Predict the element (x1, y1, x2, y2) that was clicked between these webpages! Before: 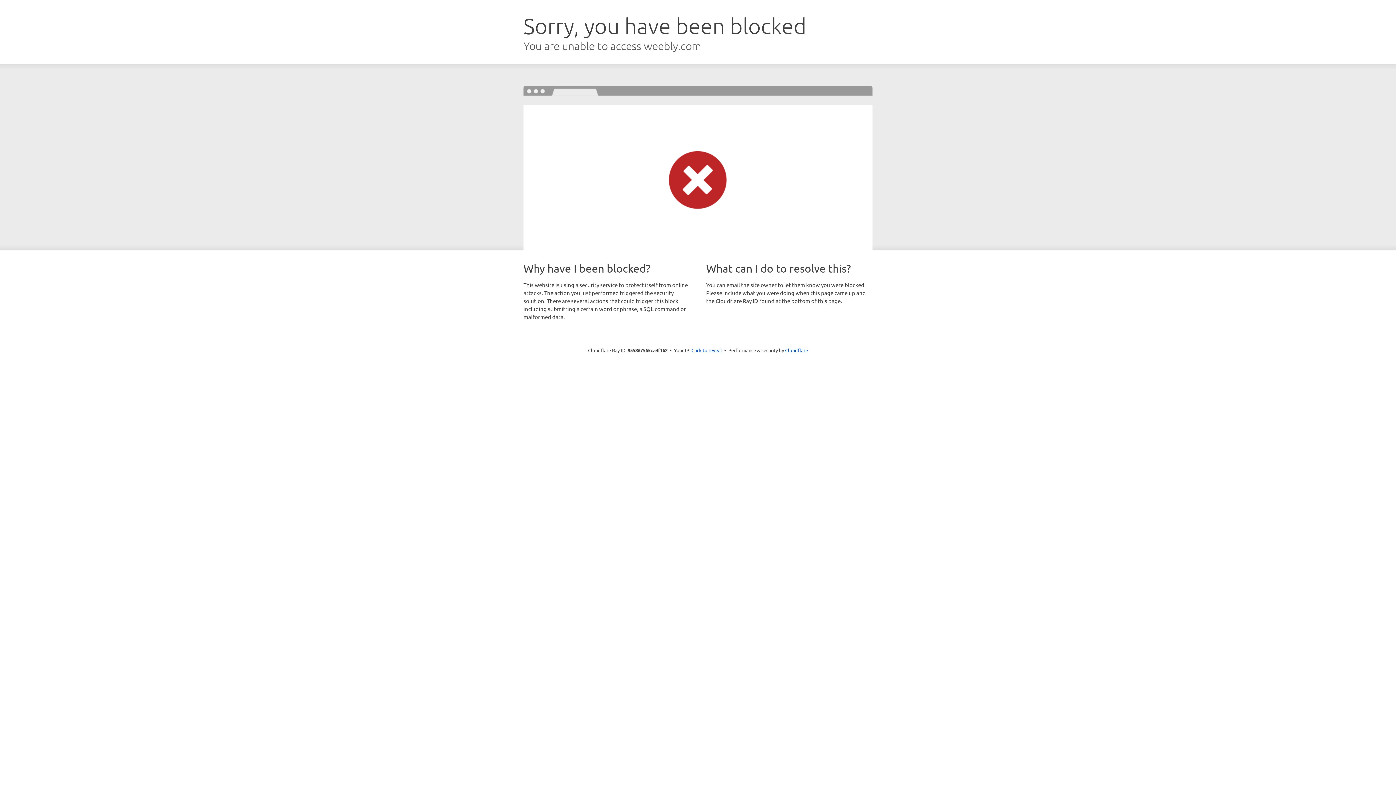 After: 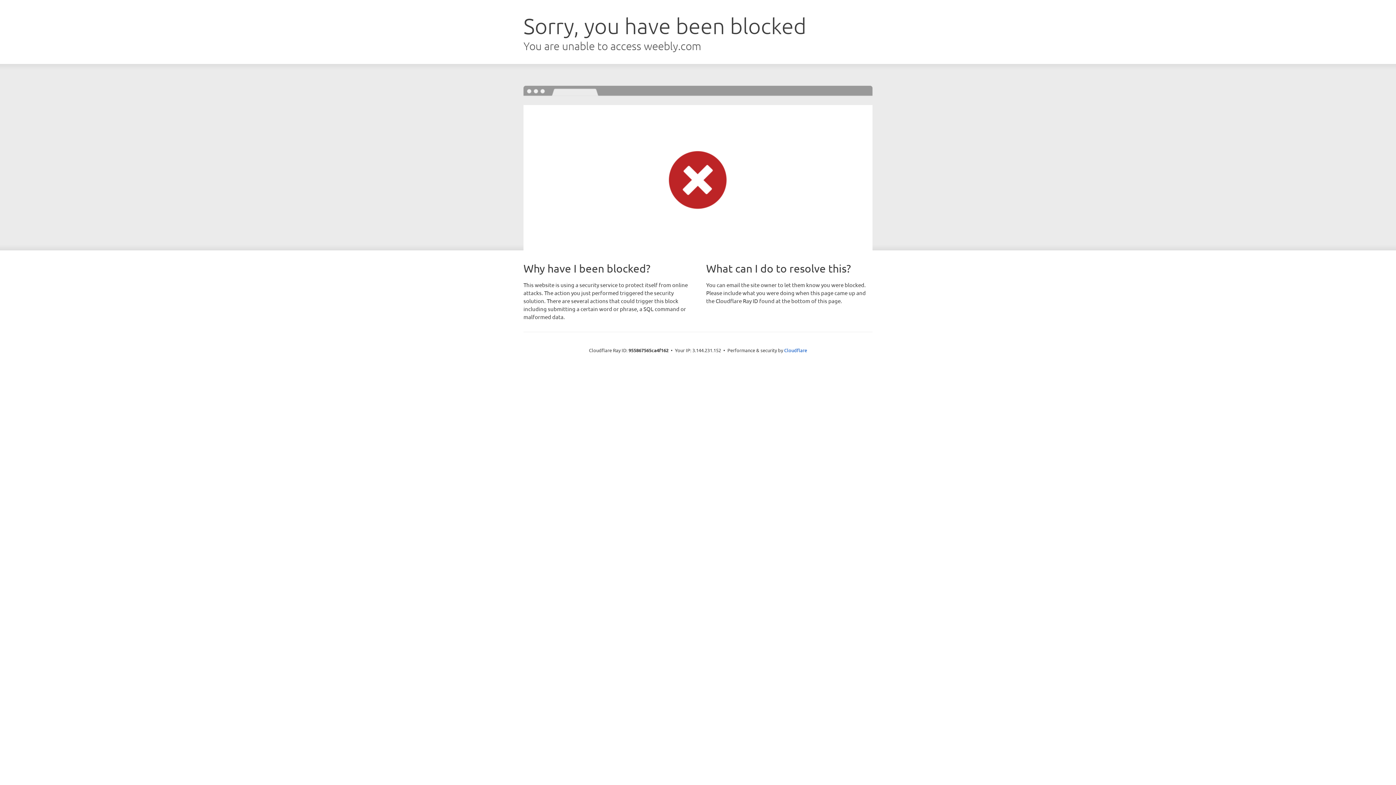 Action: label: Click to reveal bbox: (691, 346, 722, 353)